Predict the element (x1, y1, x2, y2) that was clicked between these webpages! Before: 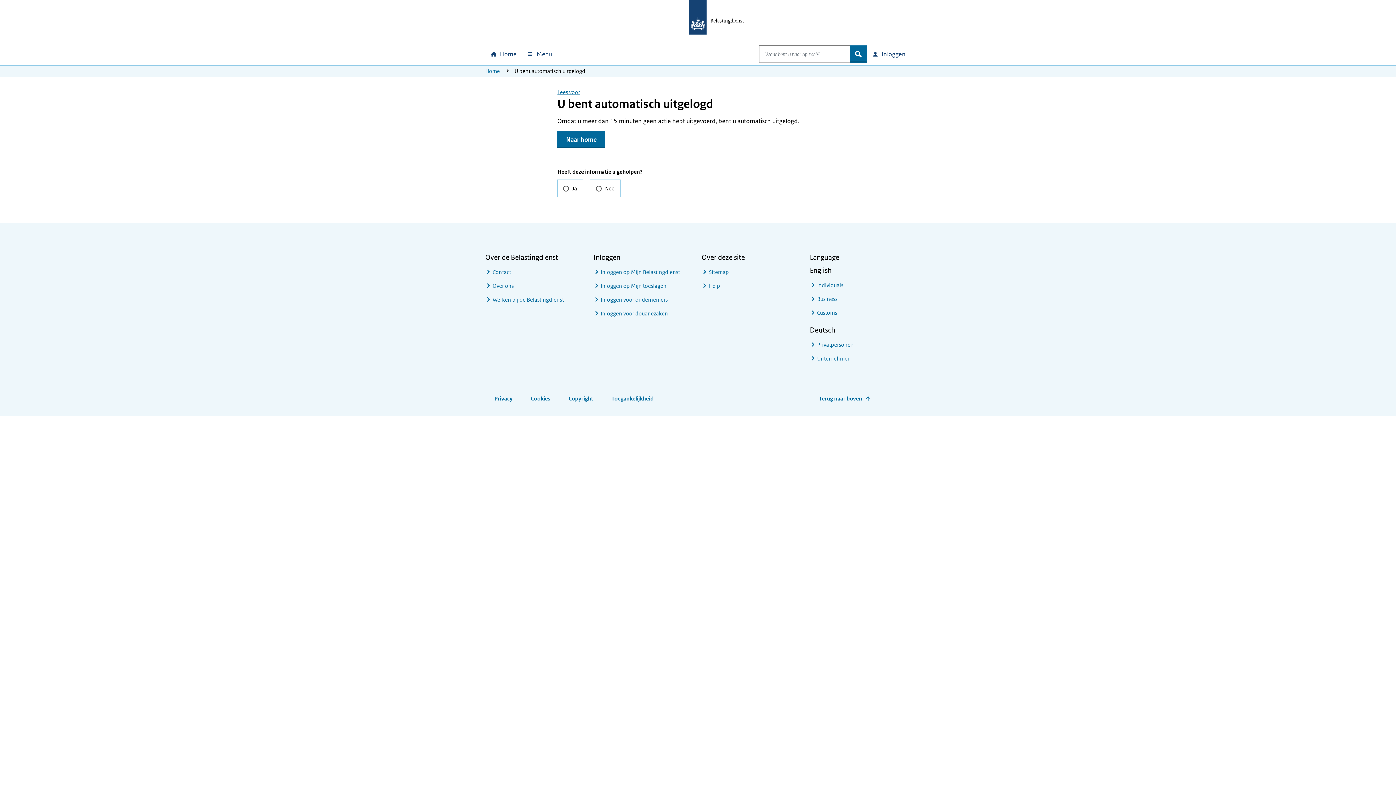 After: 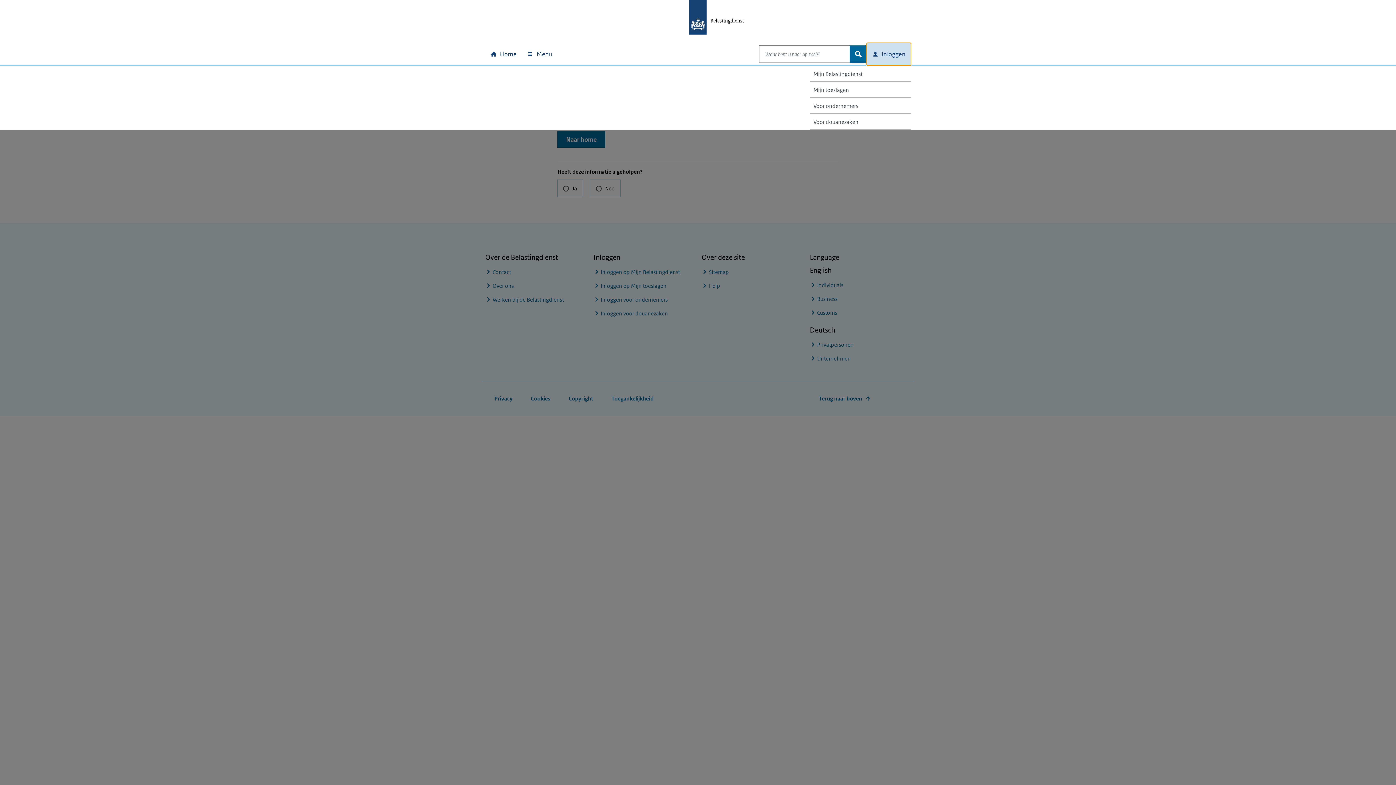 Action: label: Inloggen bbox: (867, 43, 910, 65)